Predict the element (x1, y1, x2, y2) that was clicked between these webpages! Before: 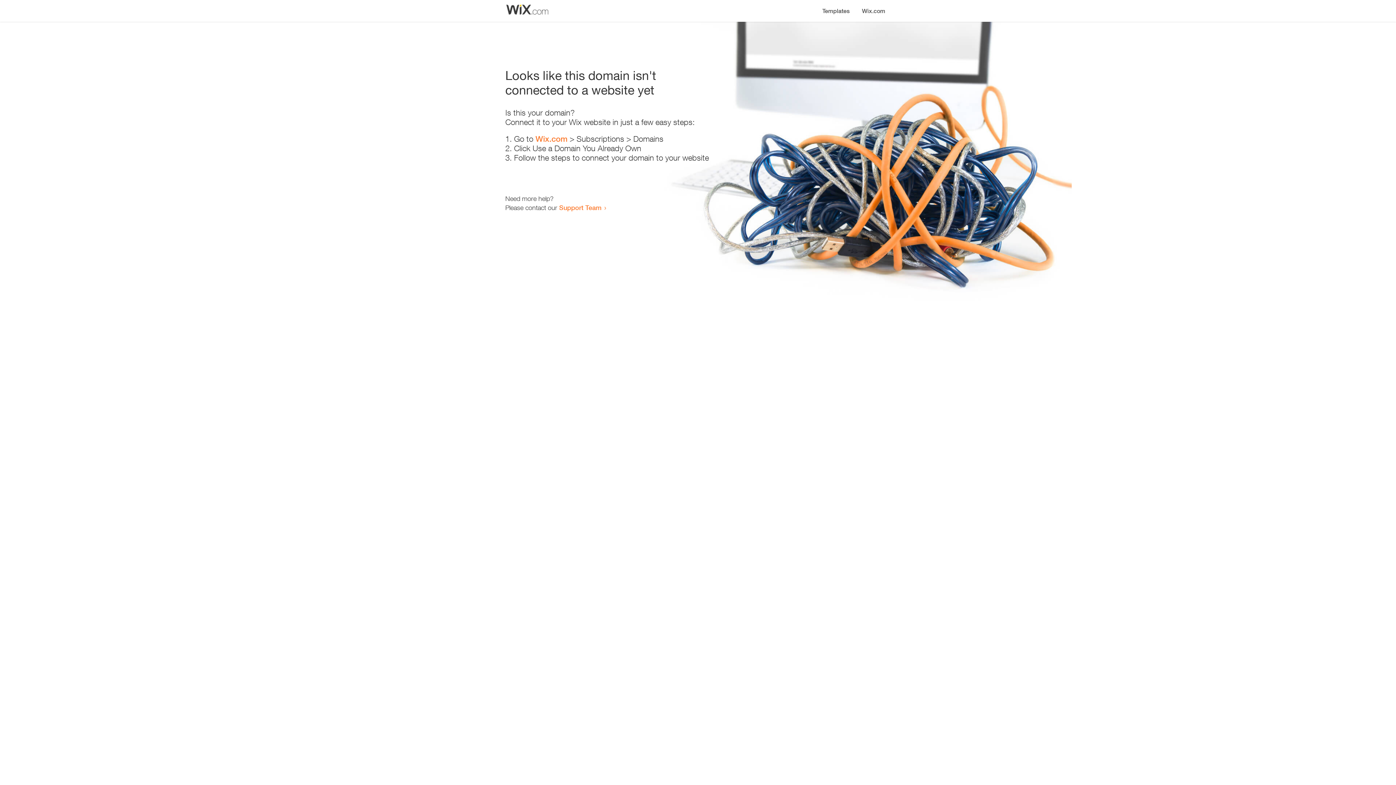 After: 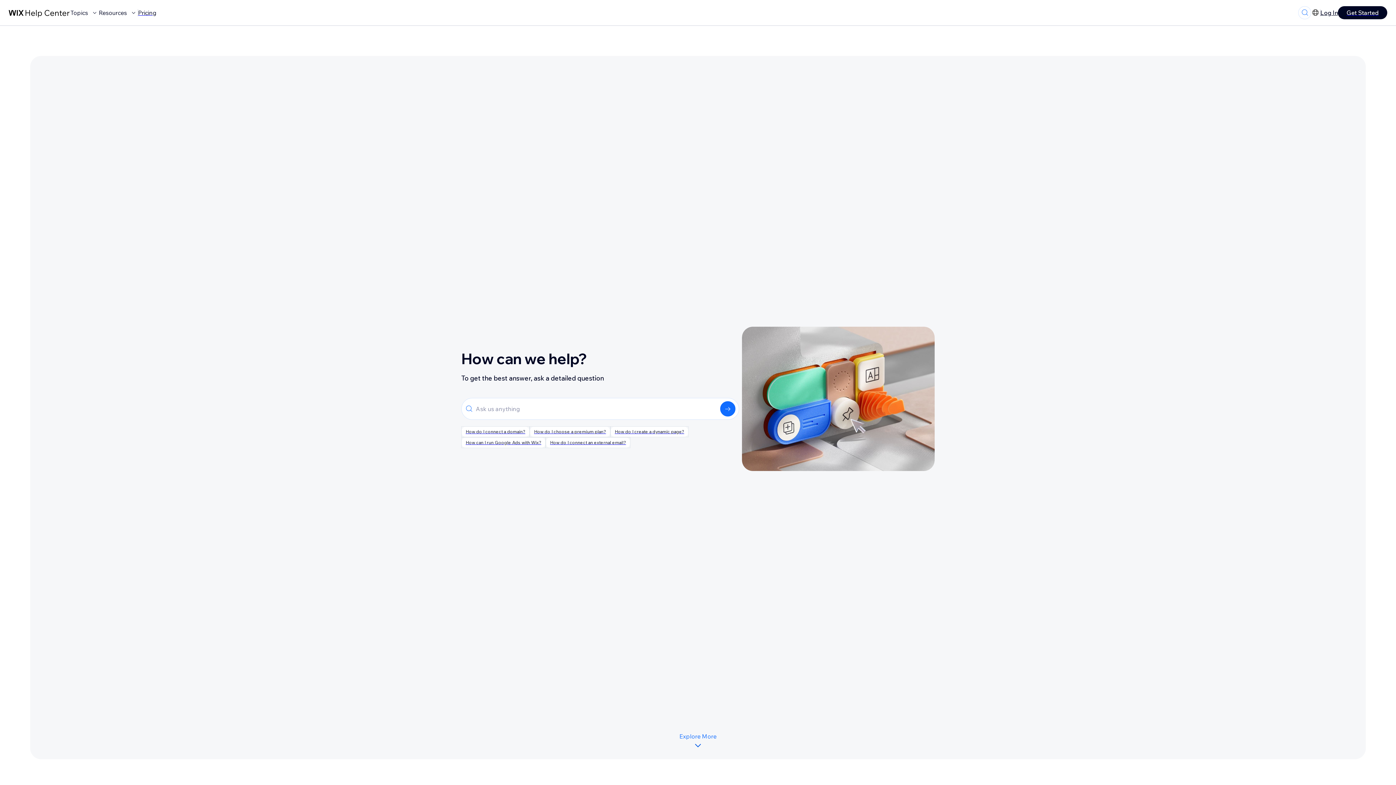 Action: label: Support Team bbox: (559, 203, 601, 211)